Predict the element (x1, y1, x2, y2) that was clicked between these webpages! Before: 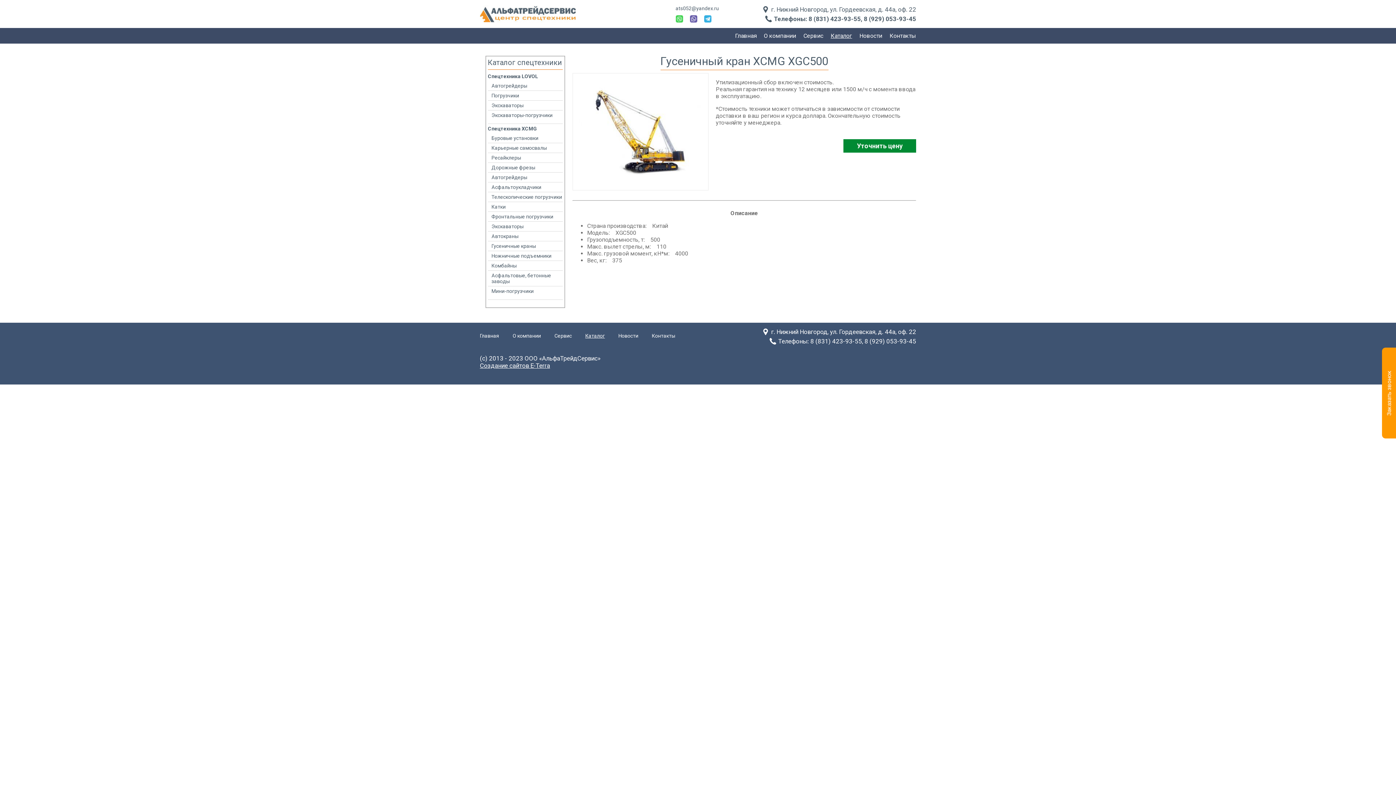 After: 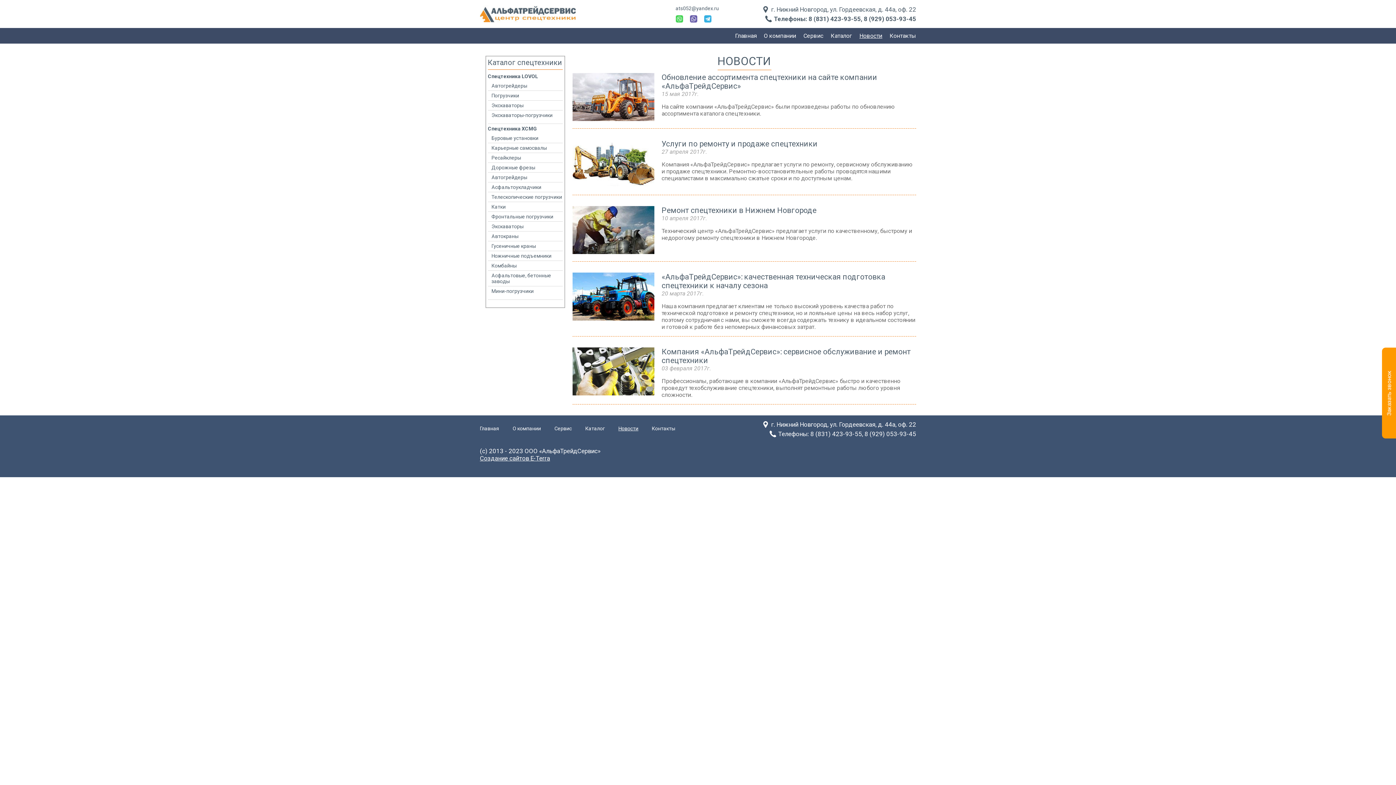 Action: bbox: (618, 333, 638, 338) label: Новости